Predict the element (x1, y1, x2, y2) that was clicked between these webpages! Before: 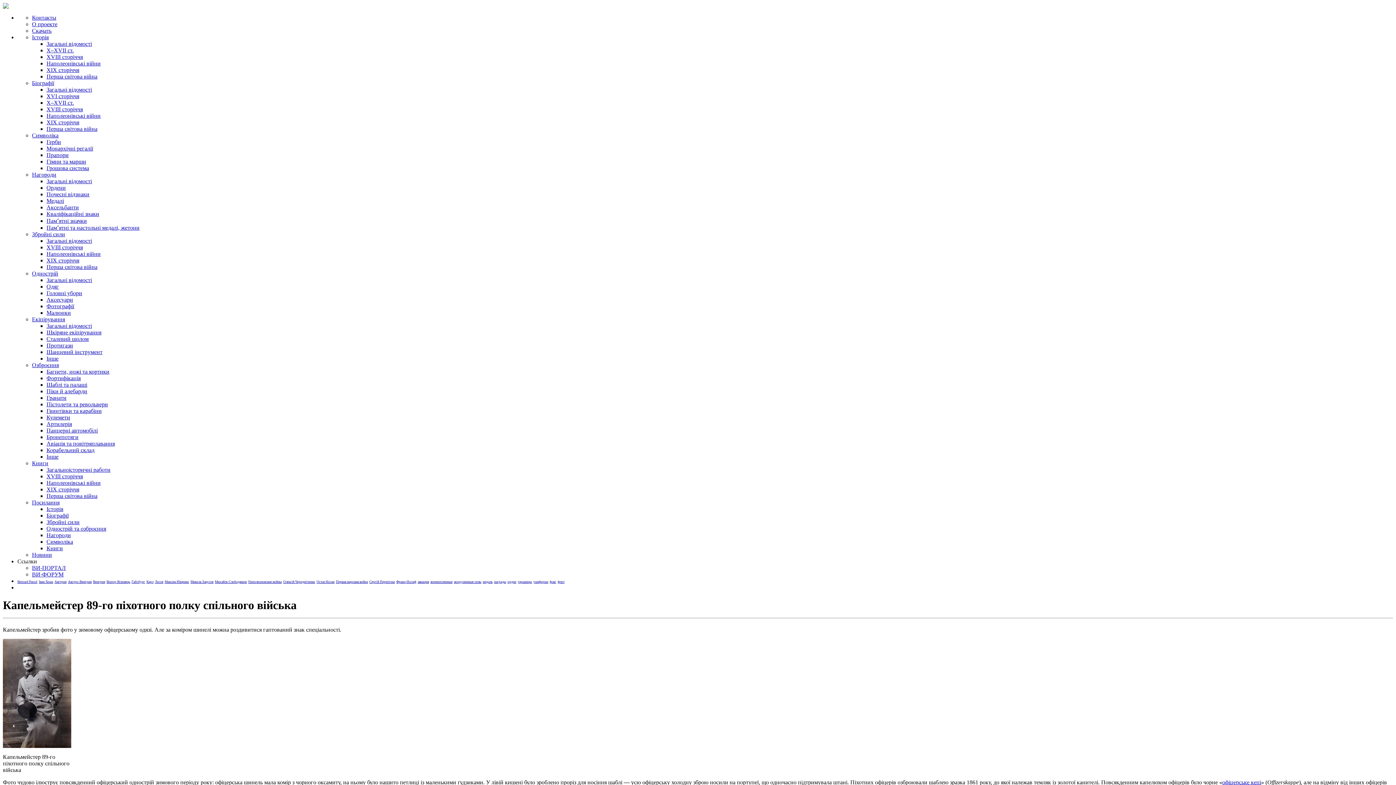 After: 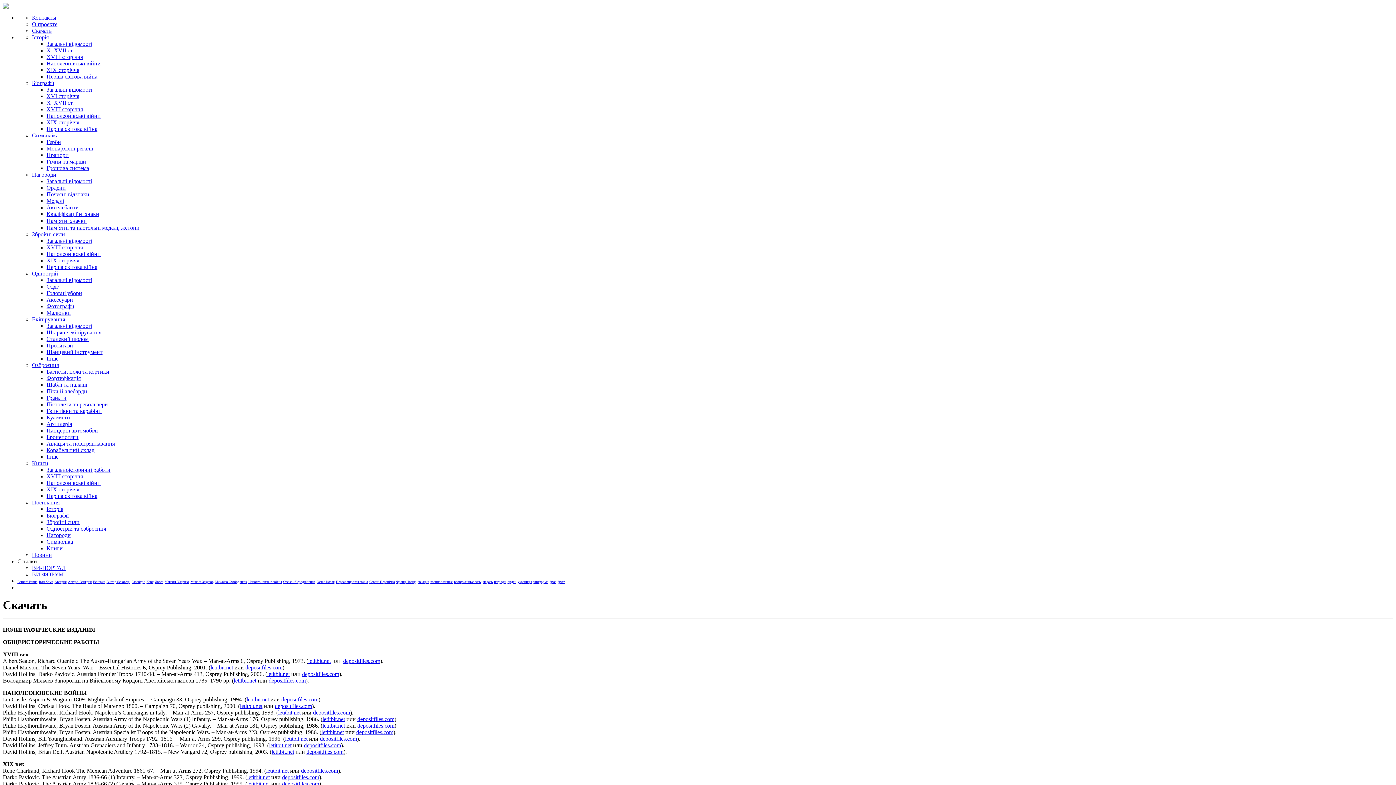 Action: label: Скачать bbox: (32, 27, 51, 33)